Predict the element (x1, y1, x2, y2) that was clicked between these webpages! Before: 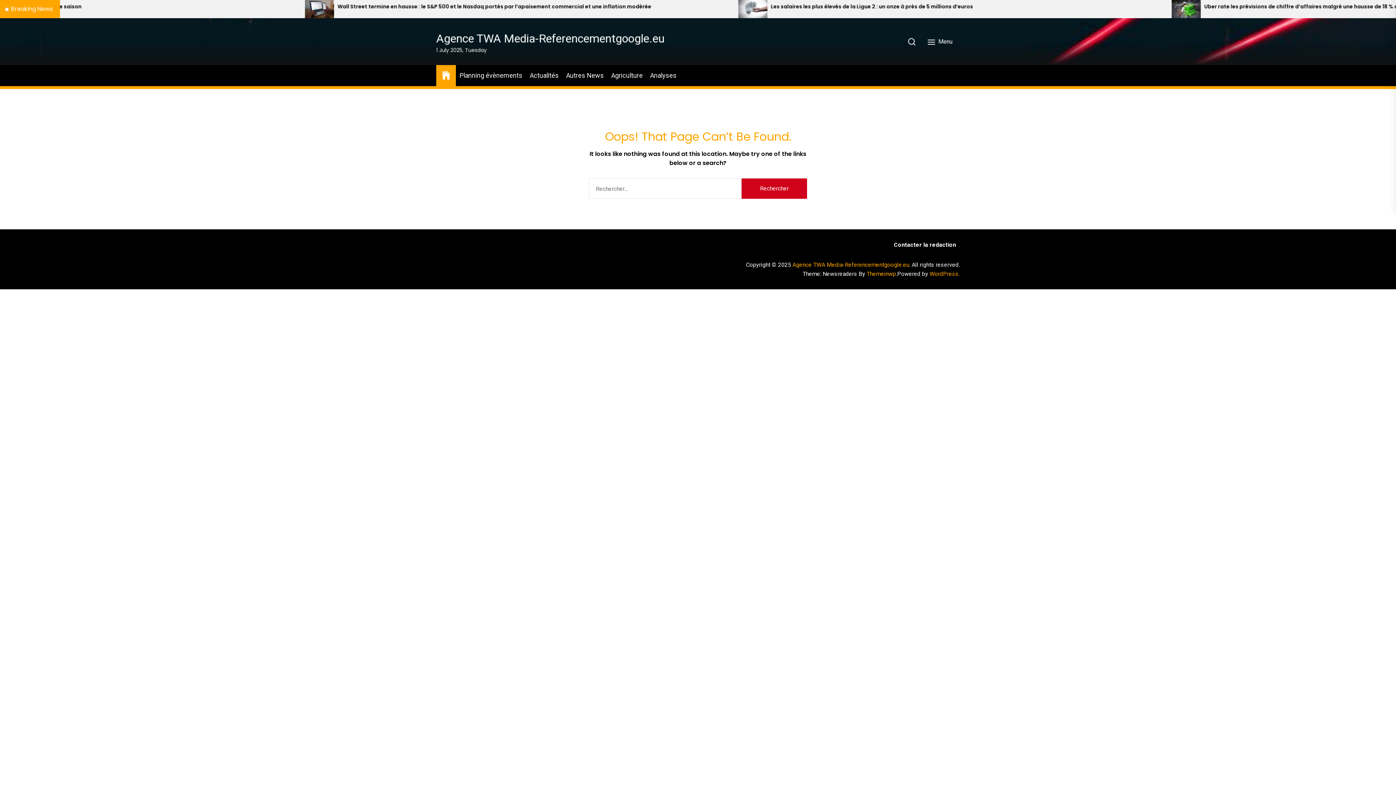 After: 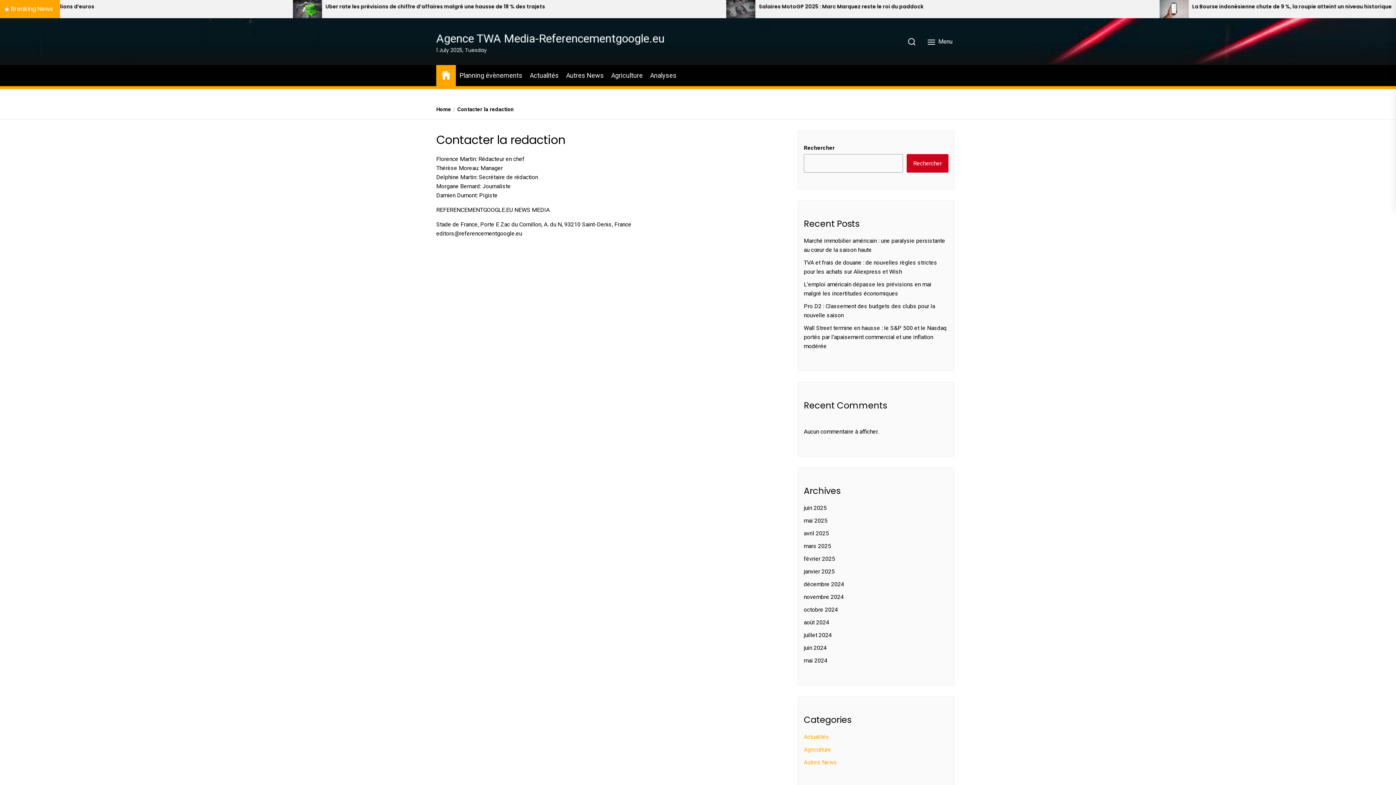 Action: bbox: (890, 236, 959, 249) label: Contacter la redaction